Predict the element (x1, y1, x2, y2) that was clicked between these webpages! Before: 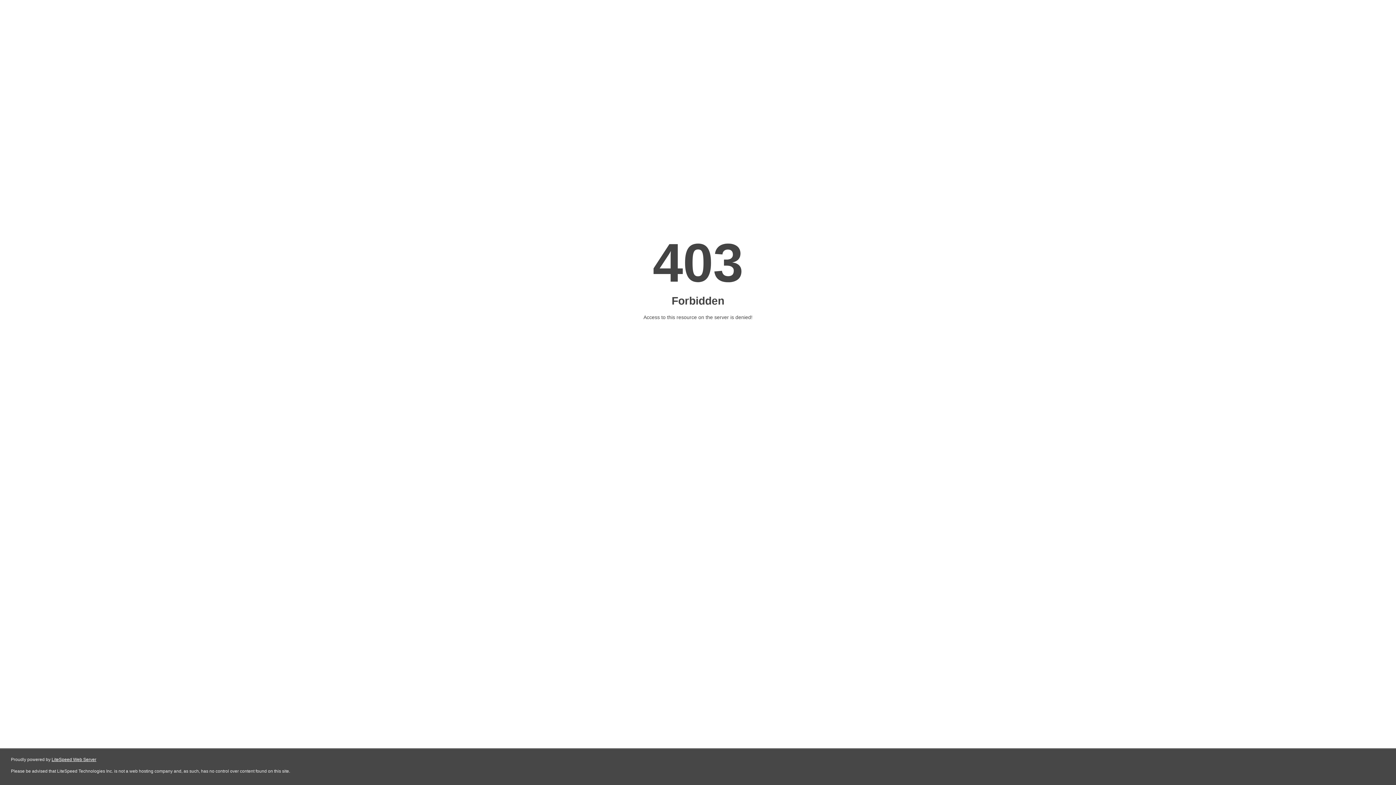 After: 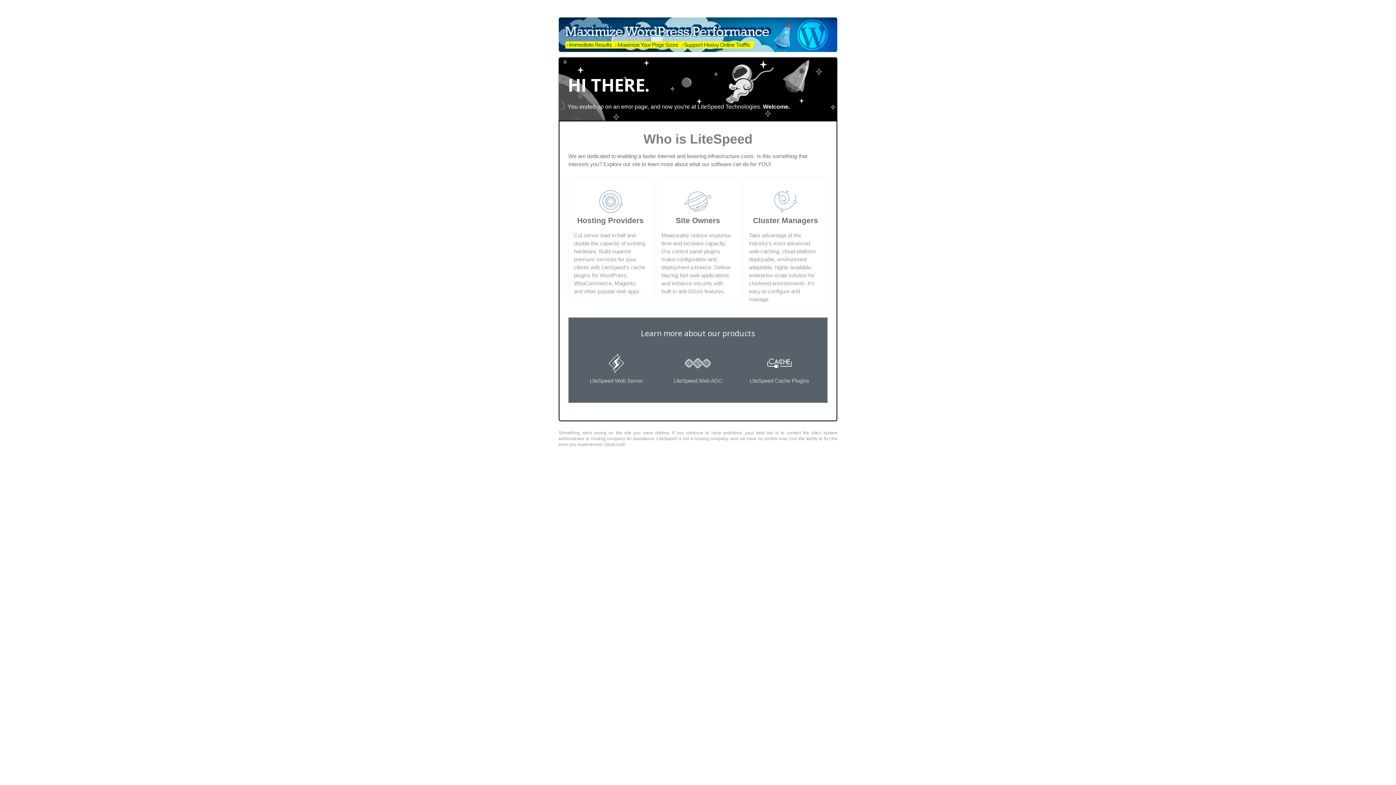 Action: bbox: (51, 757, 96, 762) label: LiteSpeed Web Server